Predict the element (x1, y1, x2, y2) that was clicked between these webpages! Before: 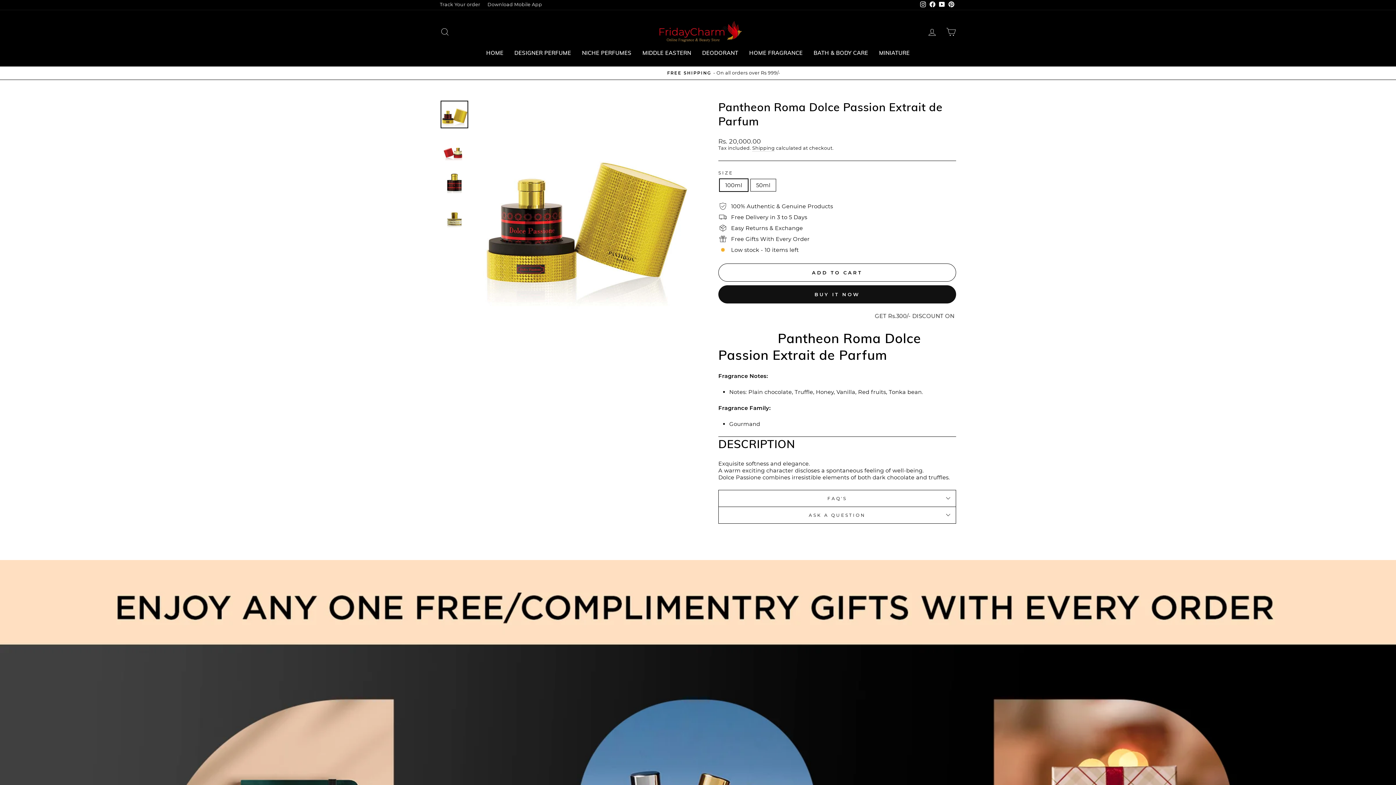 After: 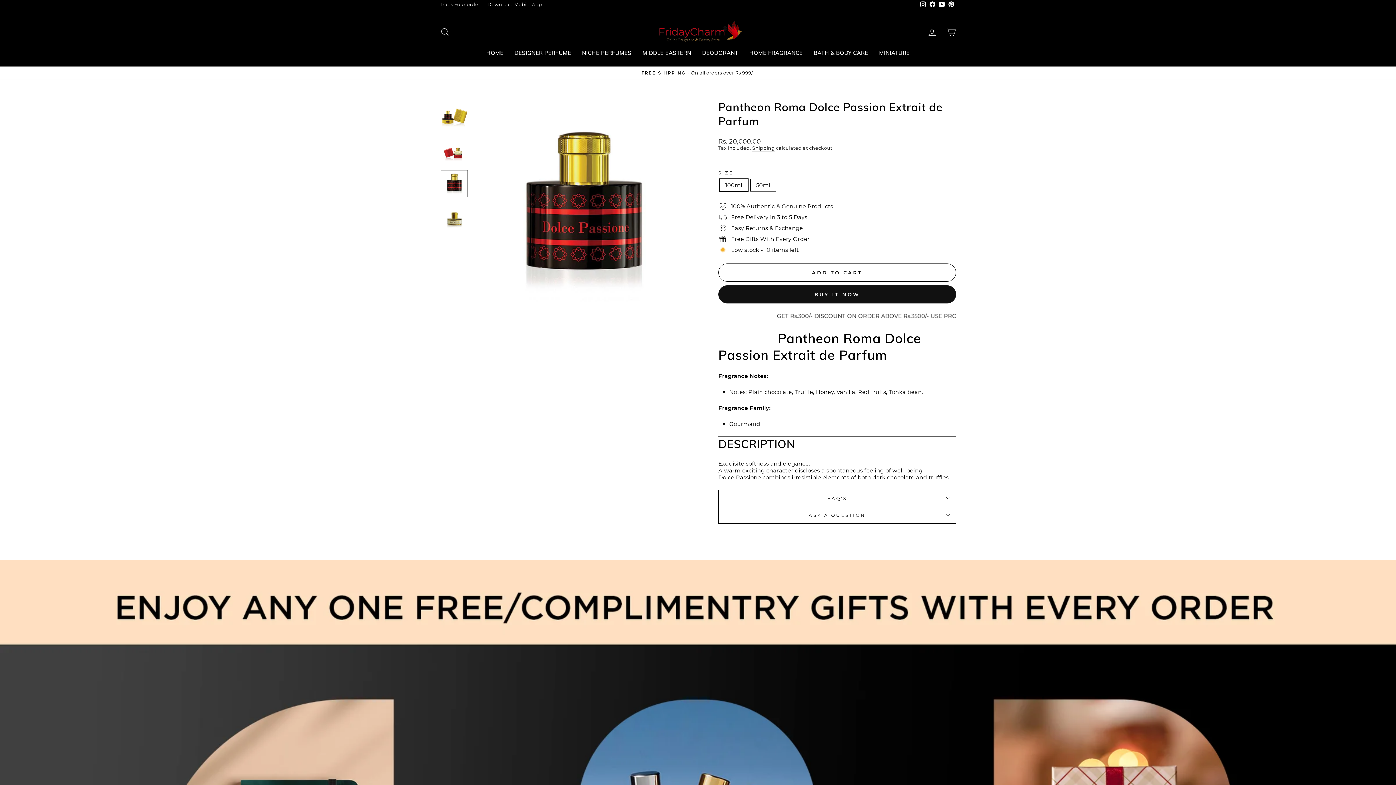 Action: bbox: (440, 169, 468, 197)